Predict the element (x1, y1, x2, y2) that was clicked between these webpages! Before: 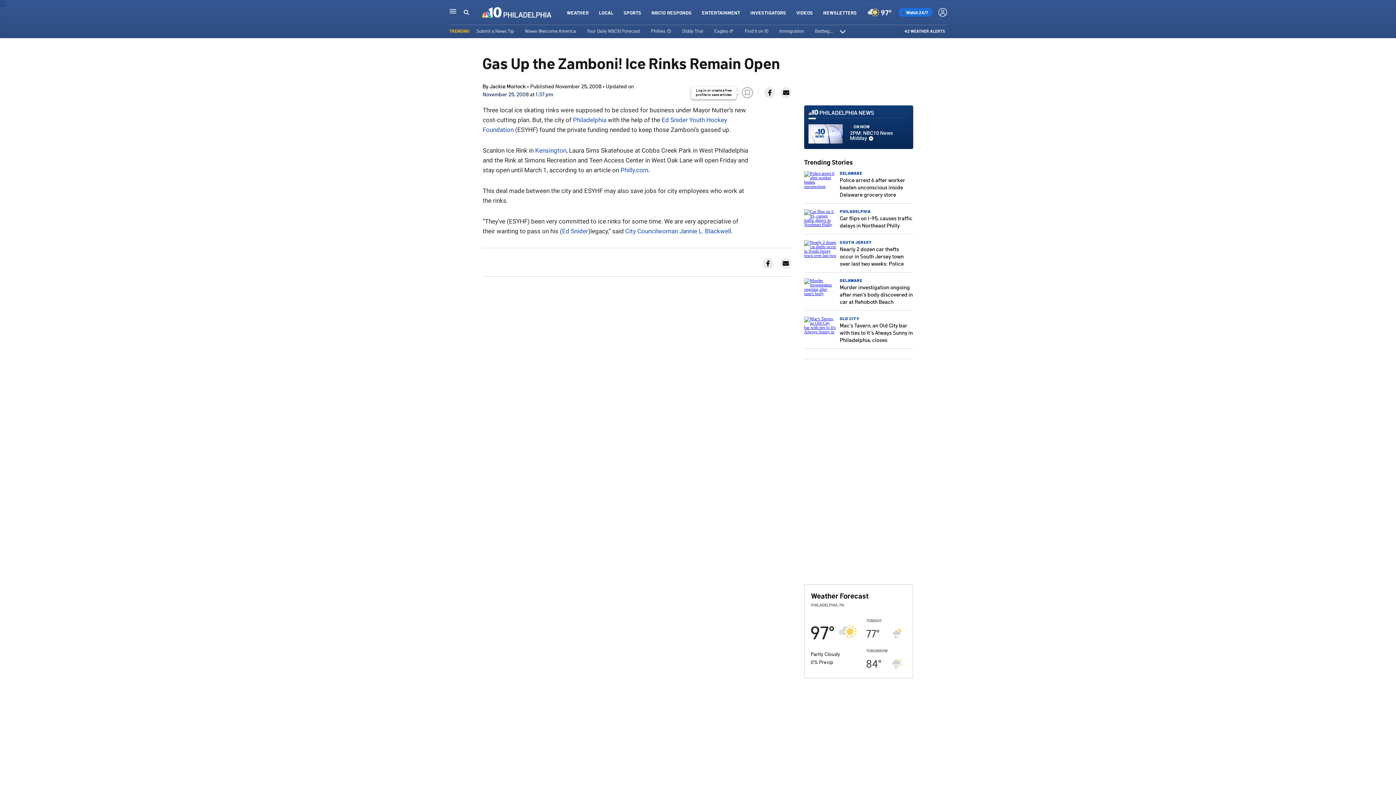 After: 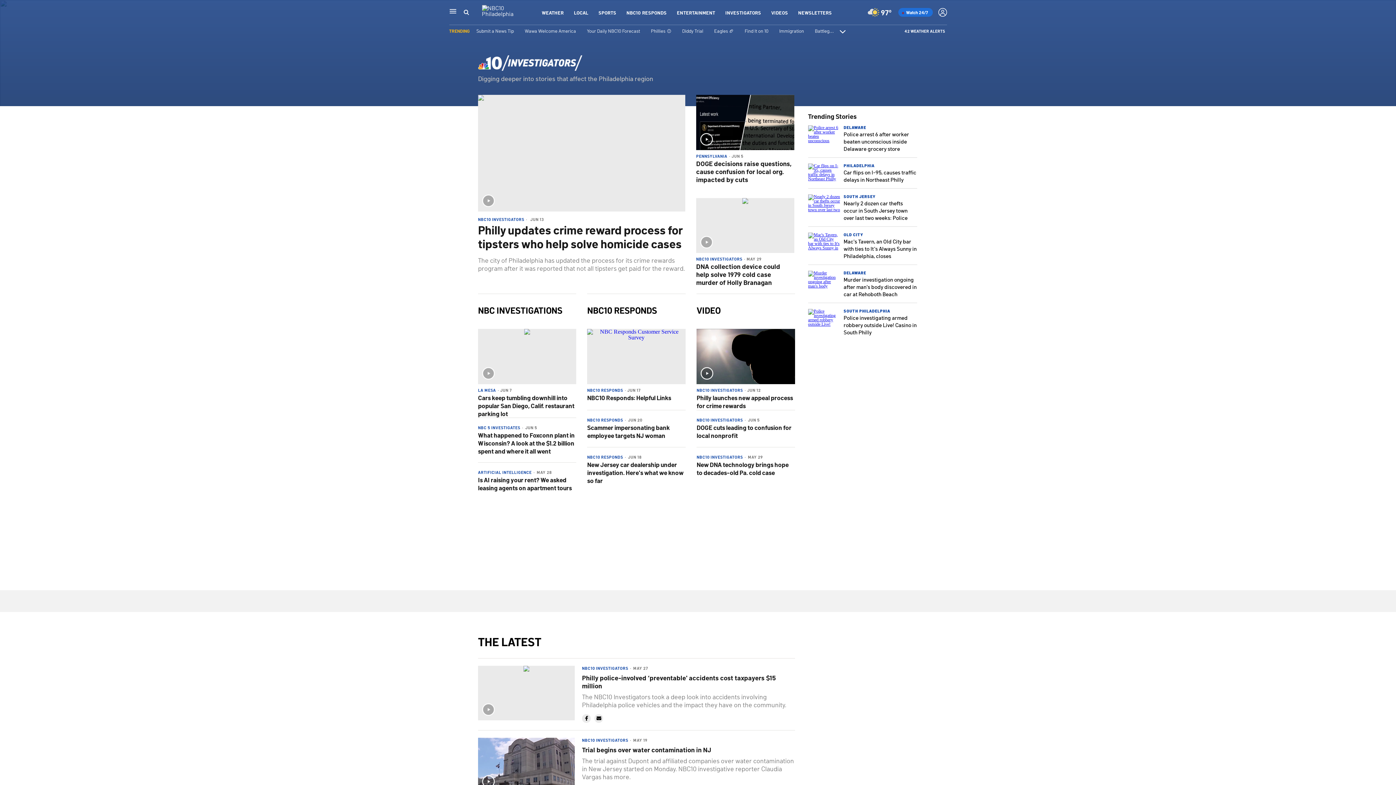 Action: bbox: (750, 9, 786, 15) label: INVESTIGATORS